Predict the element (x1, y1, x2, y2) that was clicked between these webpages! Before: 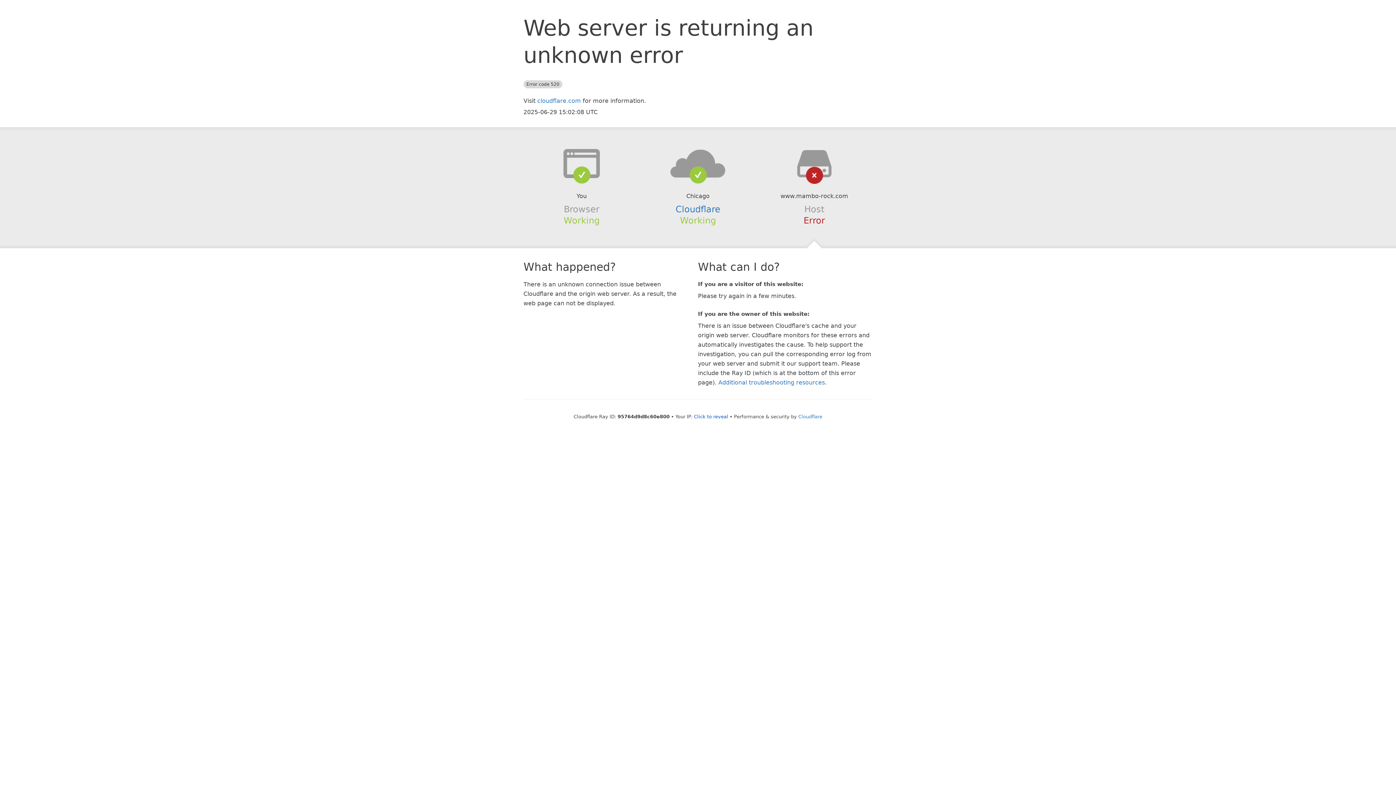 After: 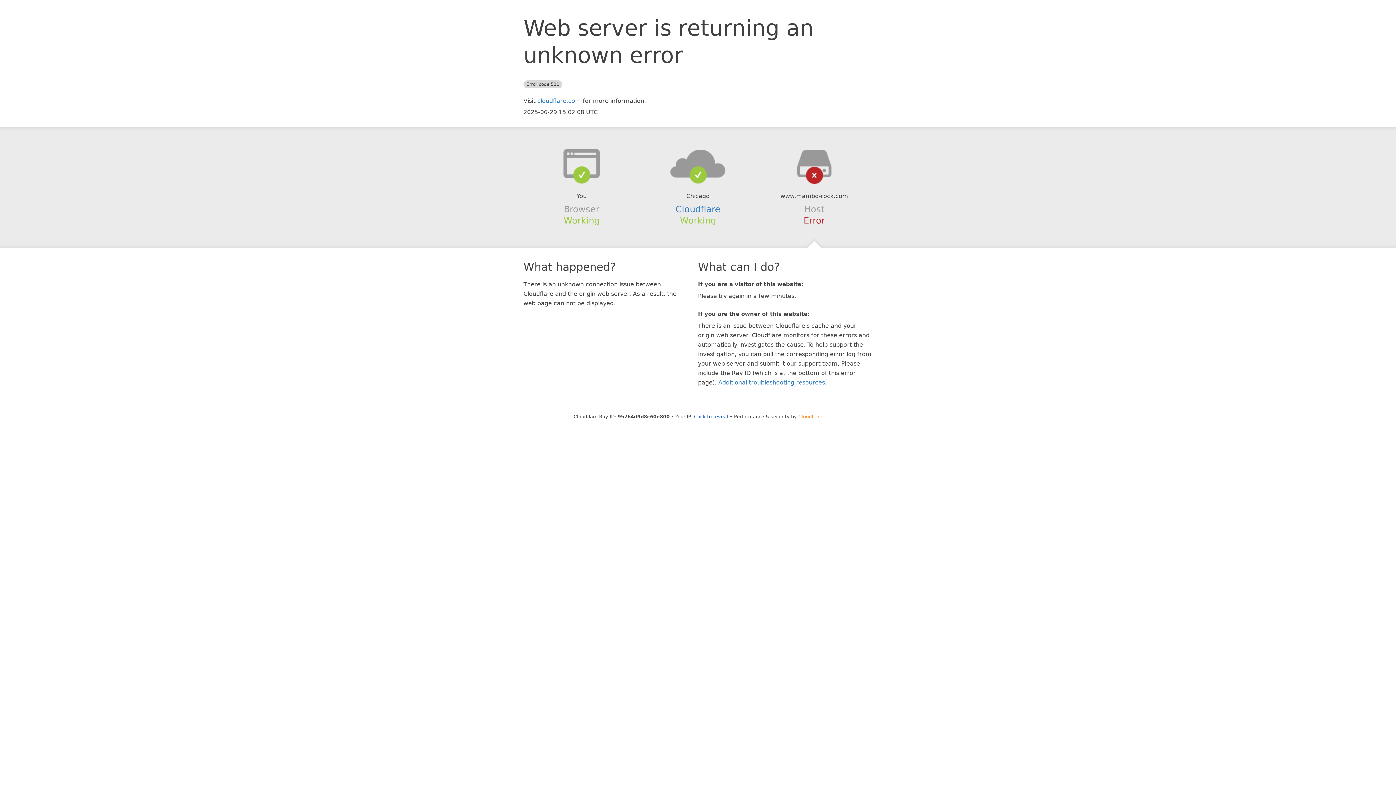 Action: label: Cloudflare bbox: (798, 414, 822, 419)